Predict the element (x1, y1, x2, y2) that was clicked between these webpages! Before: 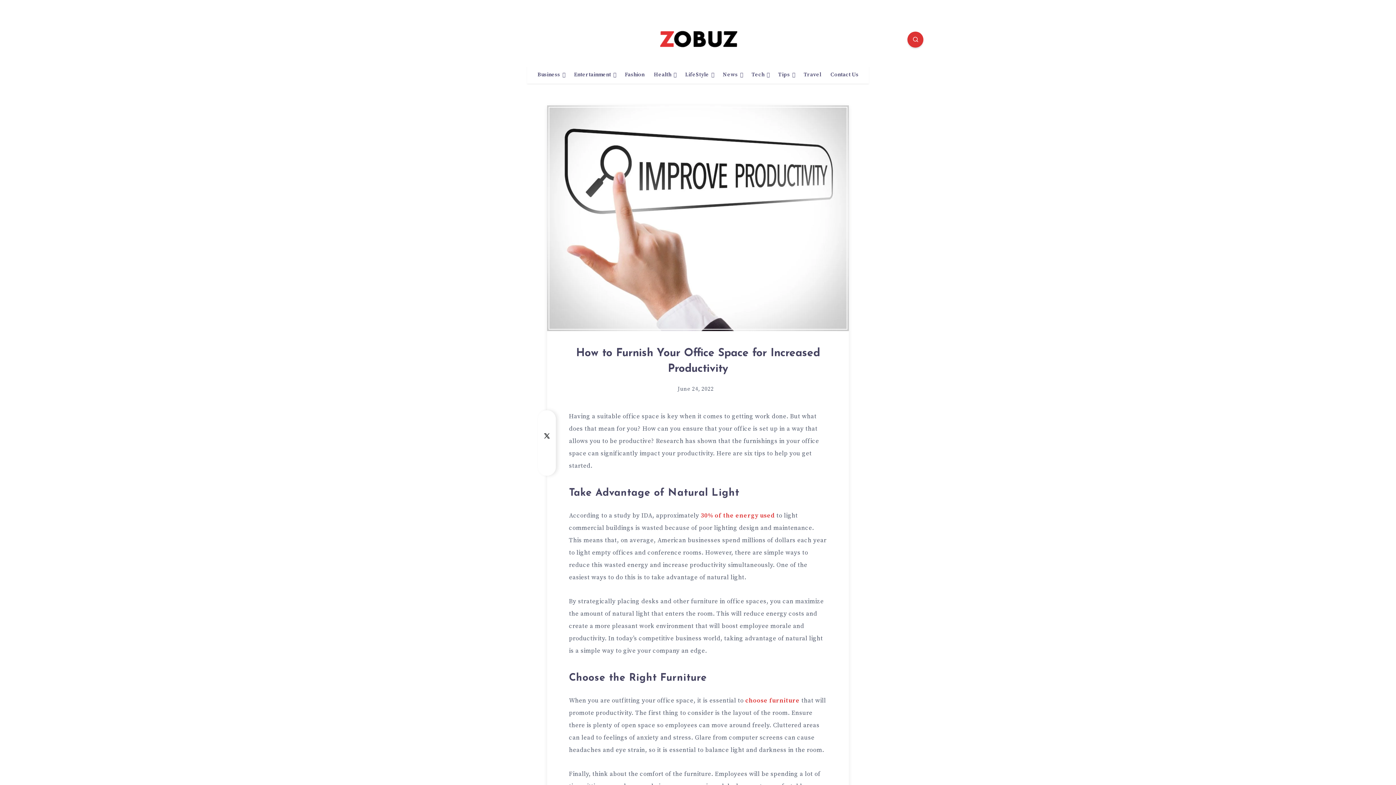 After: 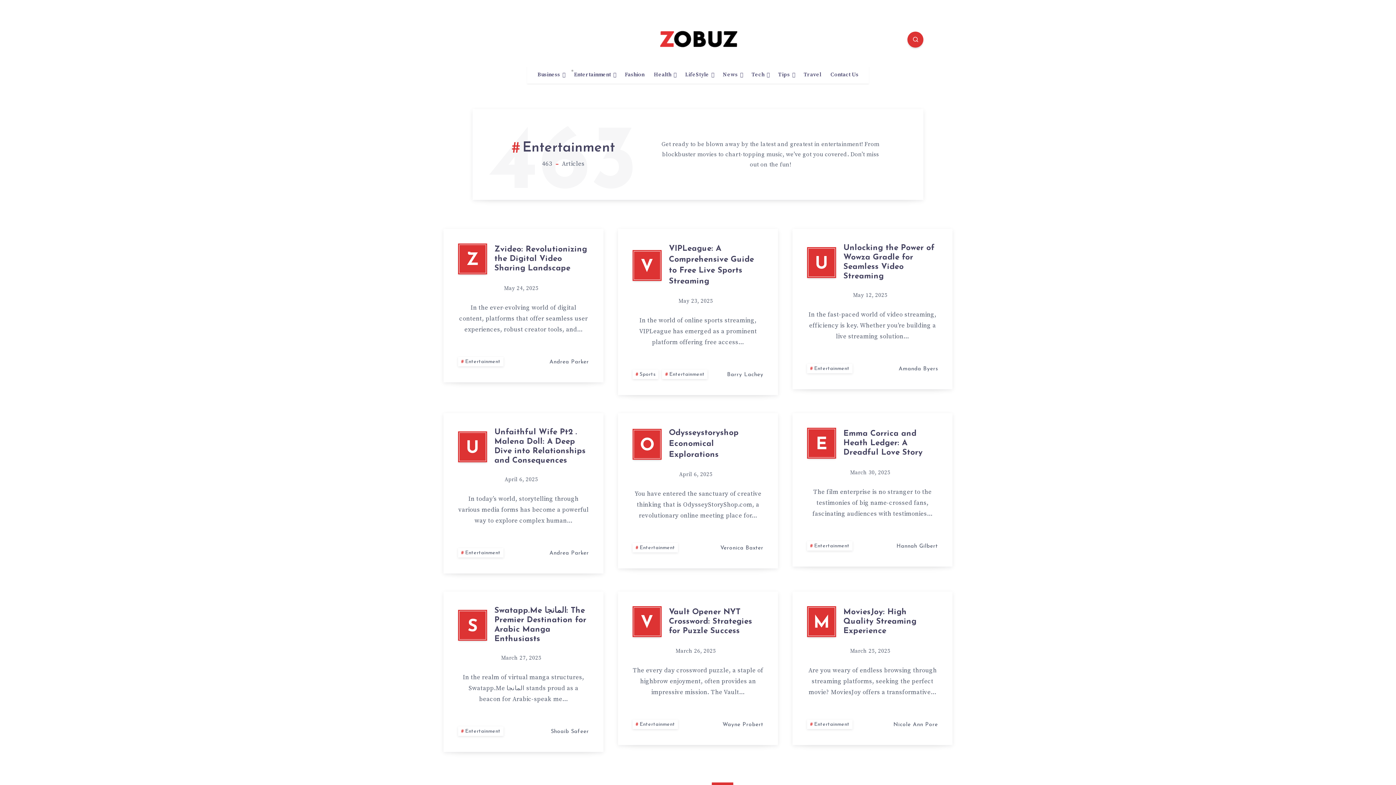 Action: label: Entertainment bbox: (574, 71, 611, 78)